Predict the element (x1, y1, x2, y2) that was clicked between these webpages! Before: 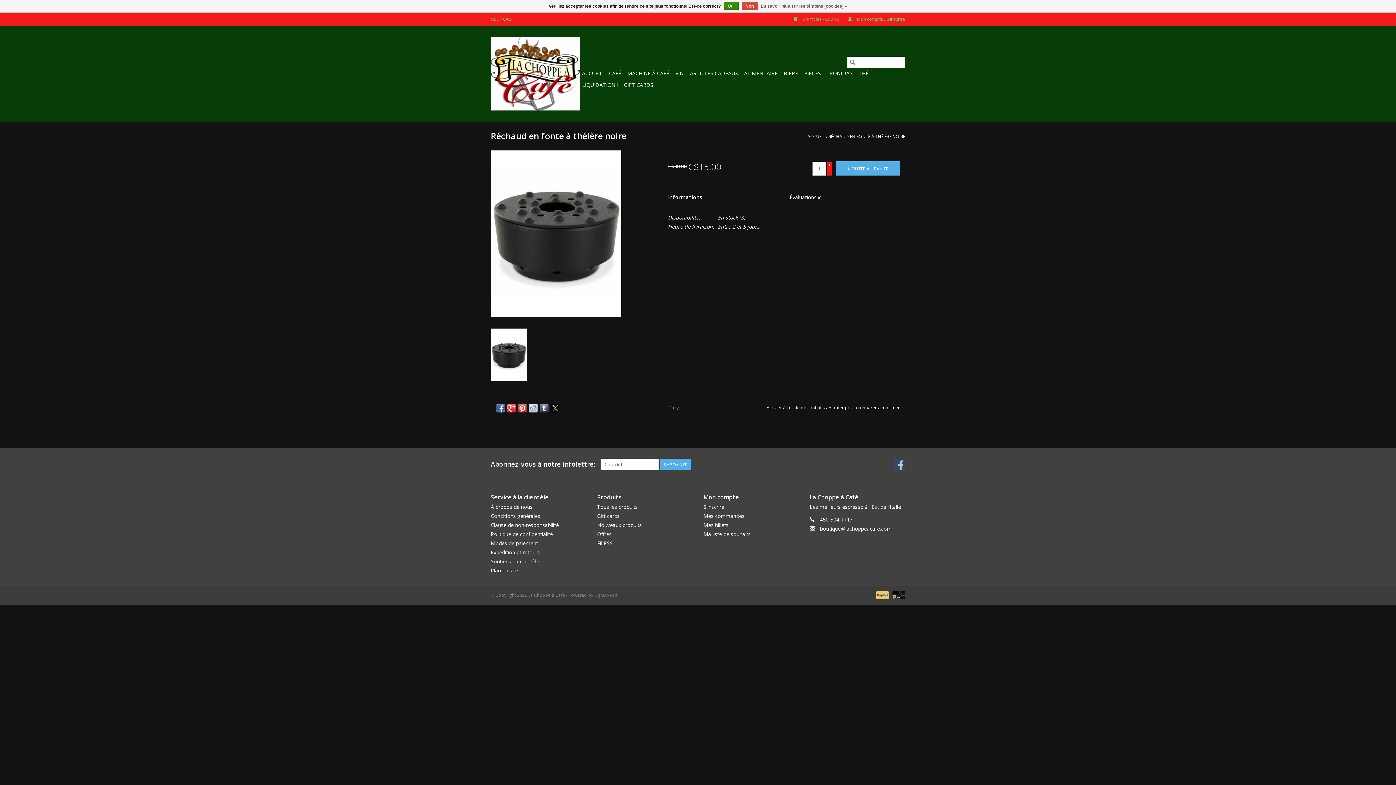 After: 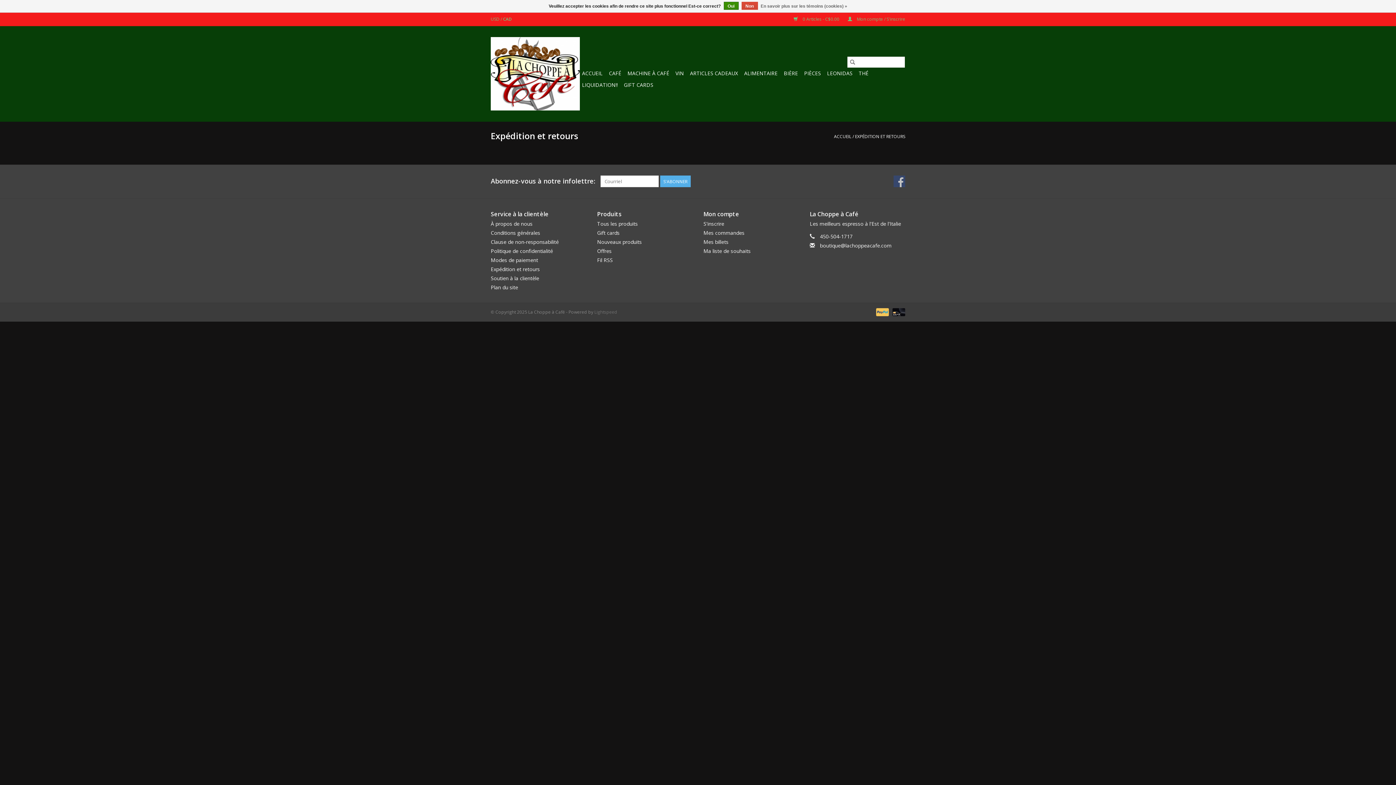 Action: label: Expédition et retours bbox: (490, 548, 540, 555)